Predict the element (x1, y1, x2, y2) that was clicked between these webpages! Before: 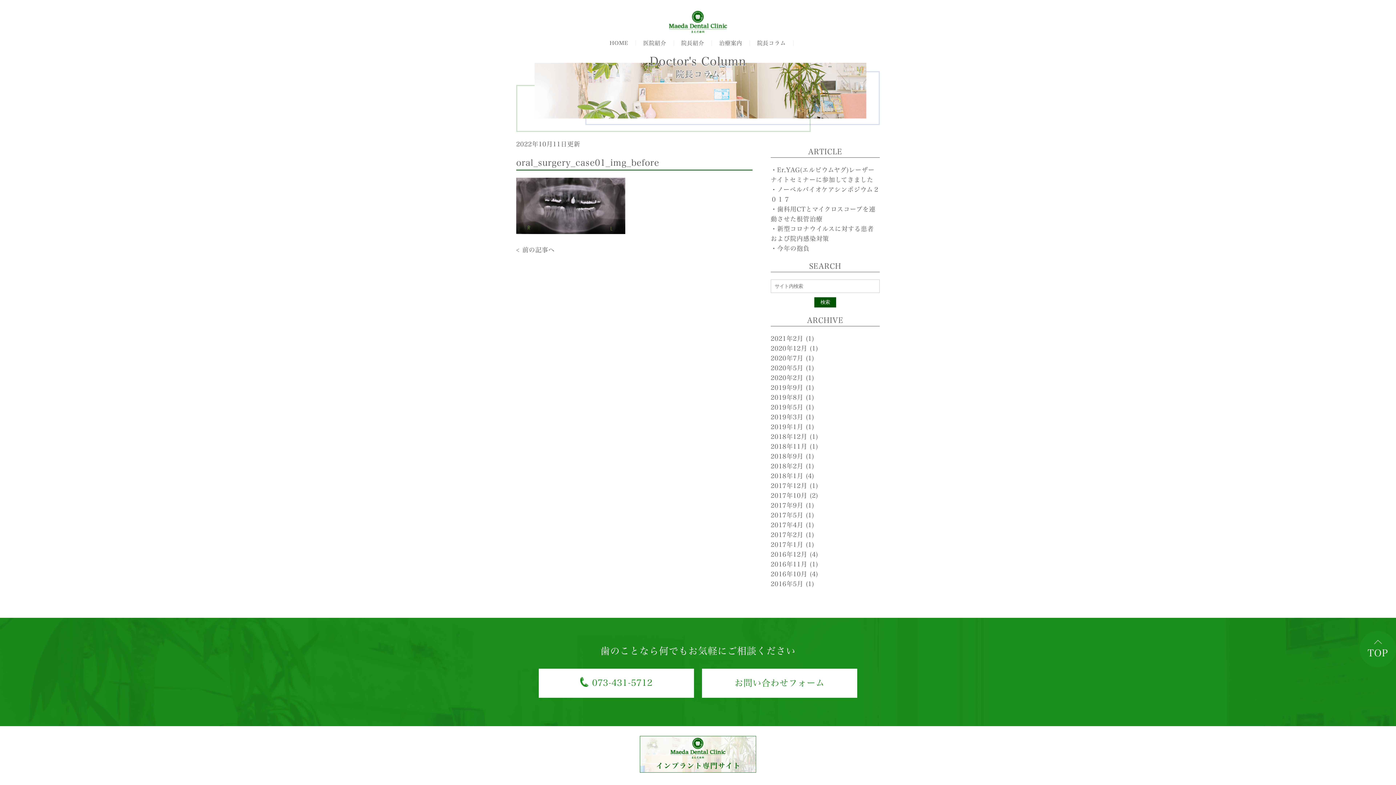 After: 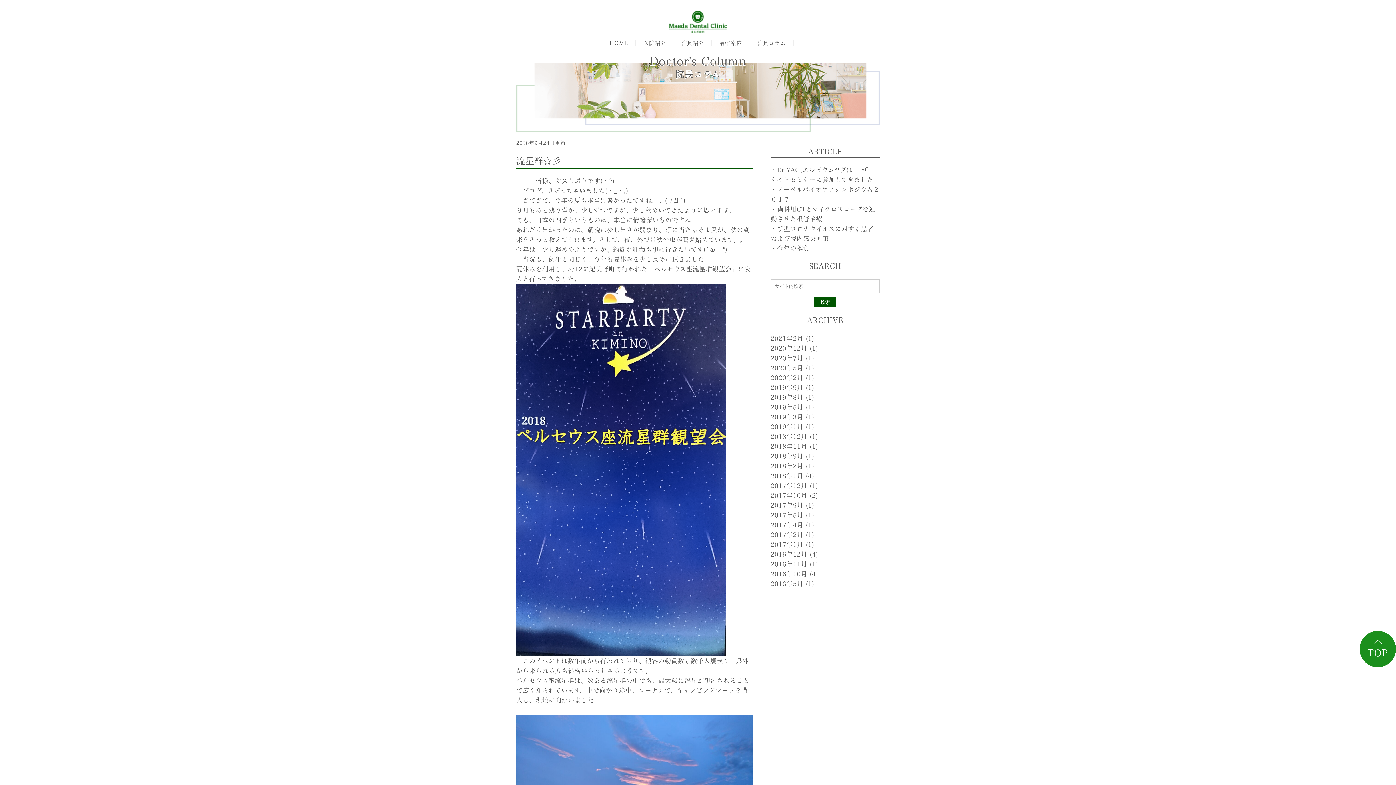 Action: bbox: (770, 451, 814, 461) label: 2018年9月 (1)